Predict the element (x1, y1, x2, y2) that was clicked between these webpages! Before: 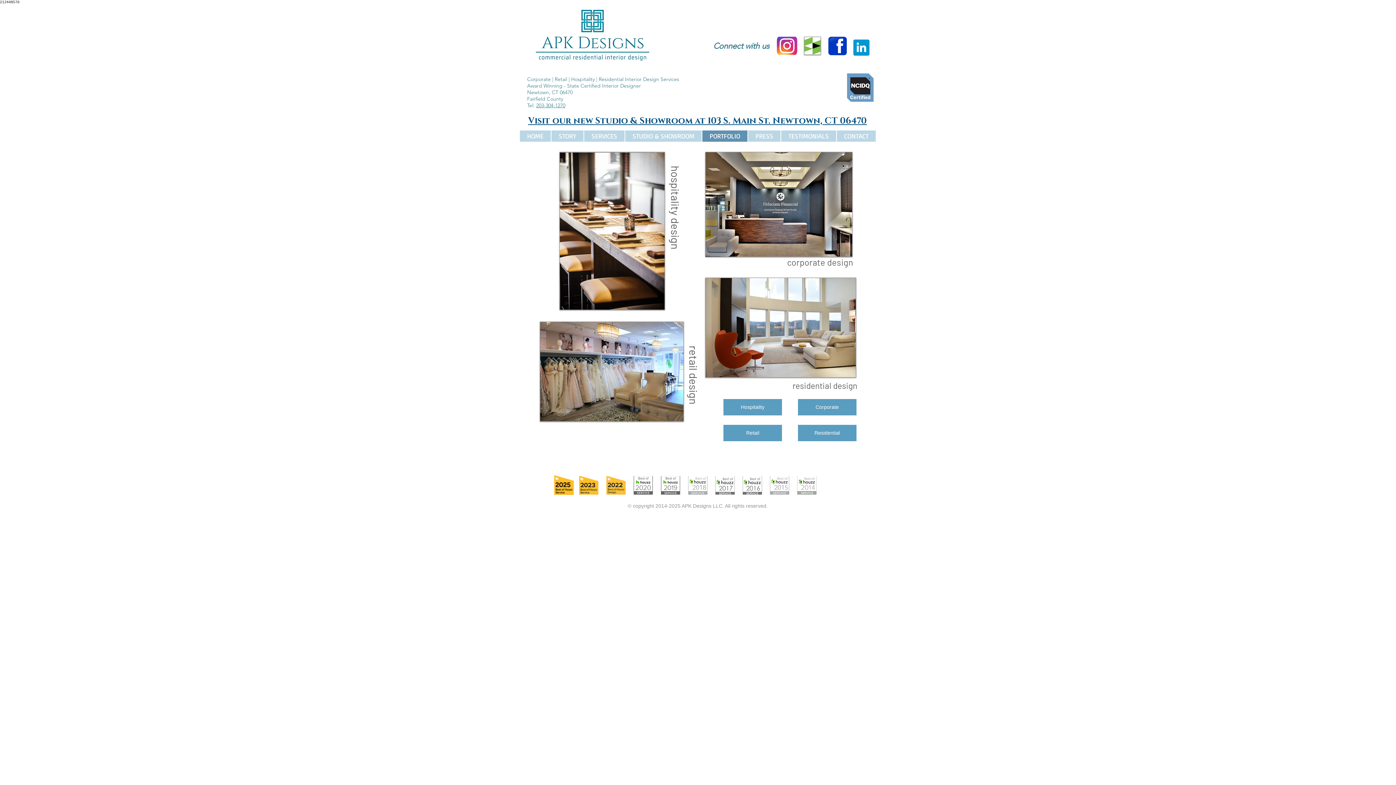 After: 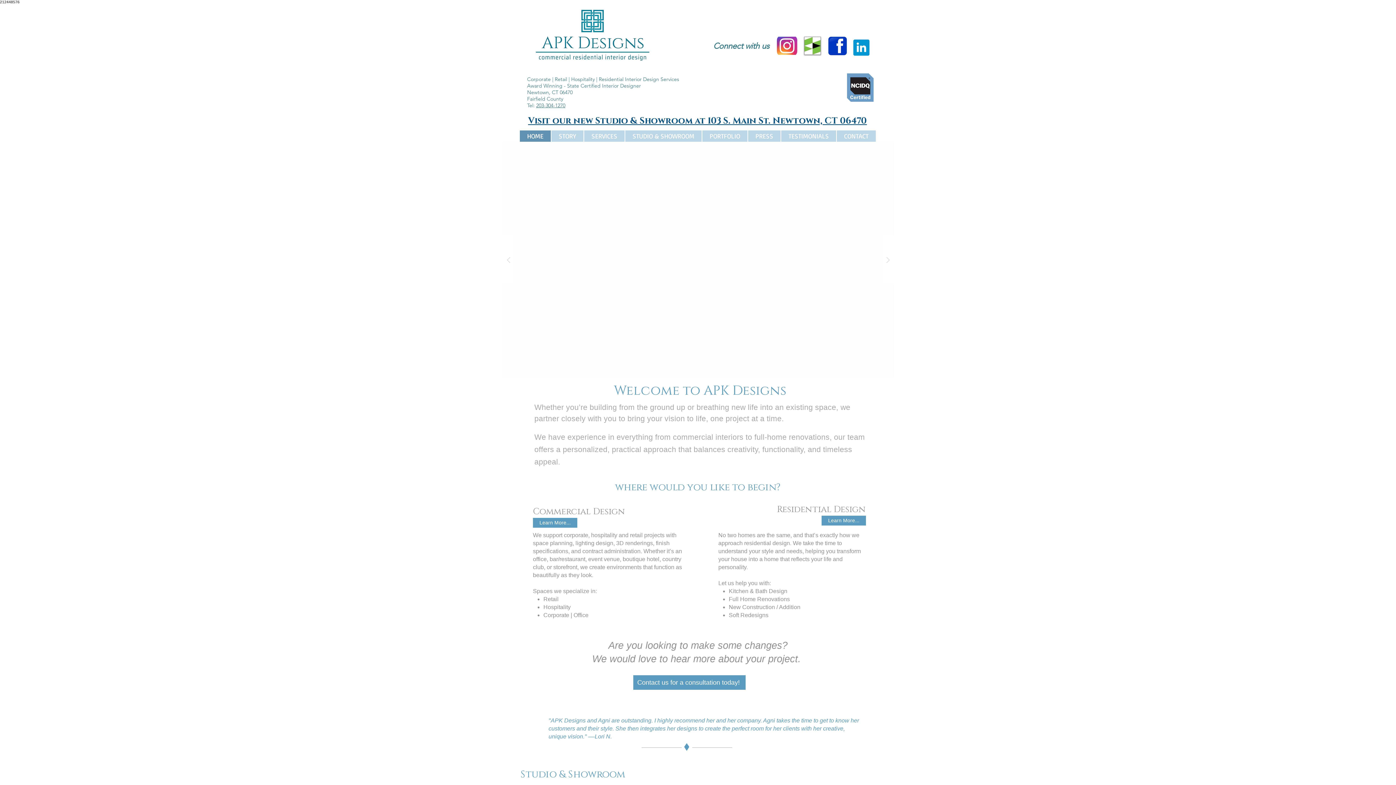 Action: bbox: (532, 4, 653, 66)